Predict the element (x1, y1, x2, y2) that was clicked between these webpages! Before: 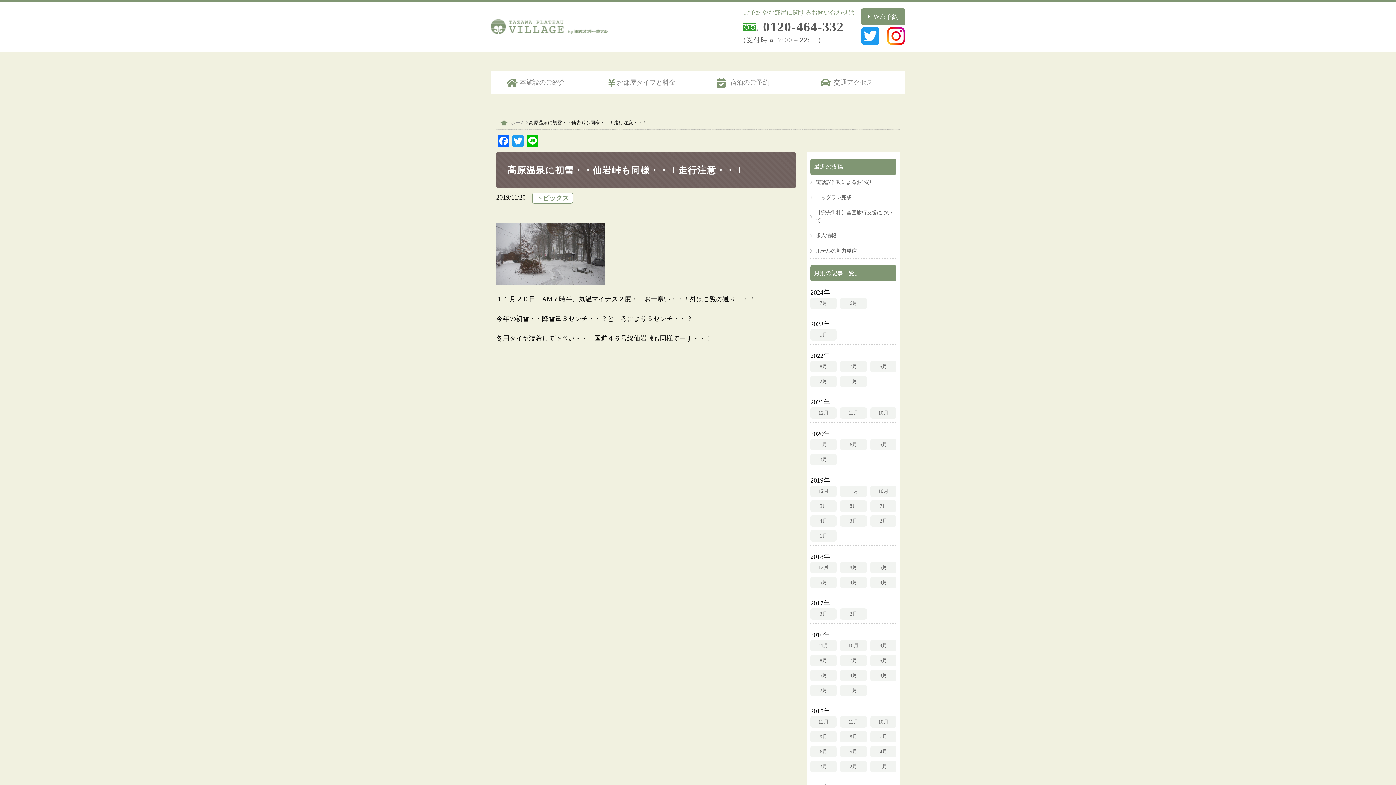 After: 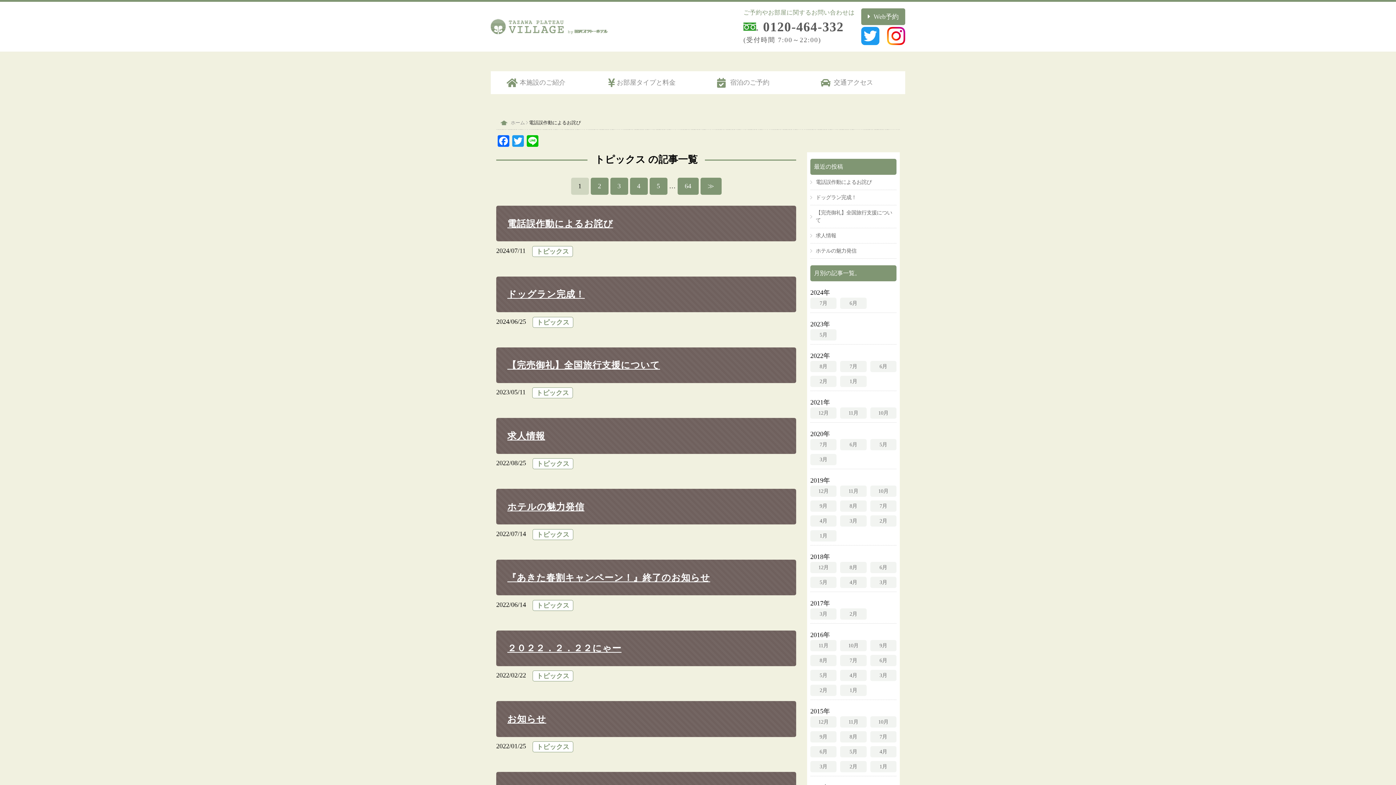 Action: bbox: (532, 192, 573, 203) label: トピックス